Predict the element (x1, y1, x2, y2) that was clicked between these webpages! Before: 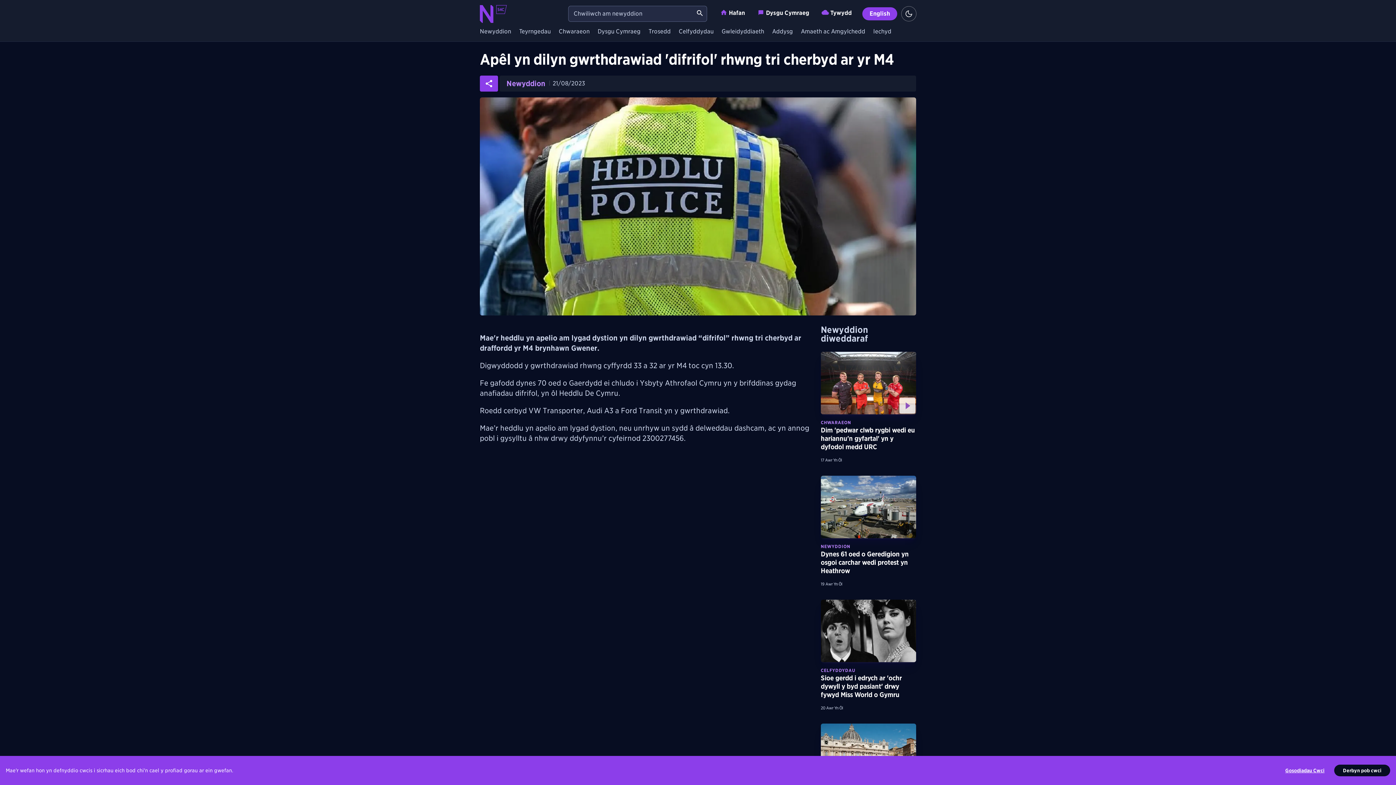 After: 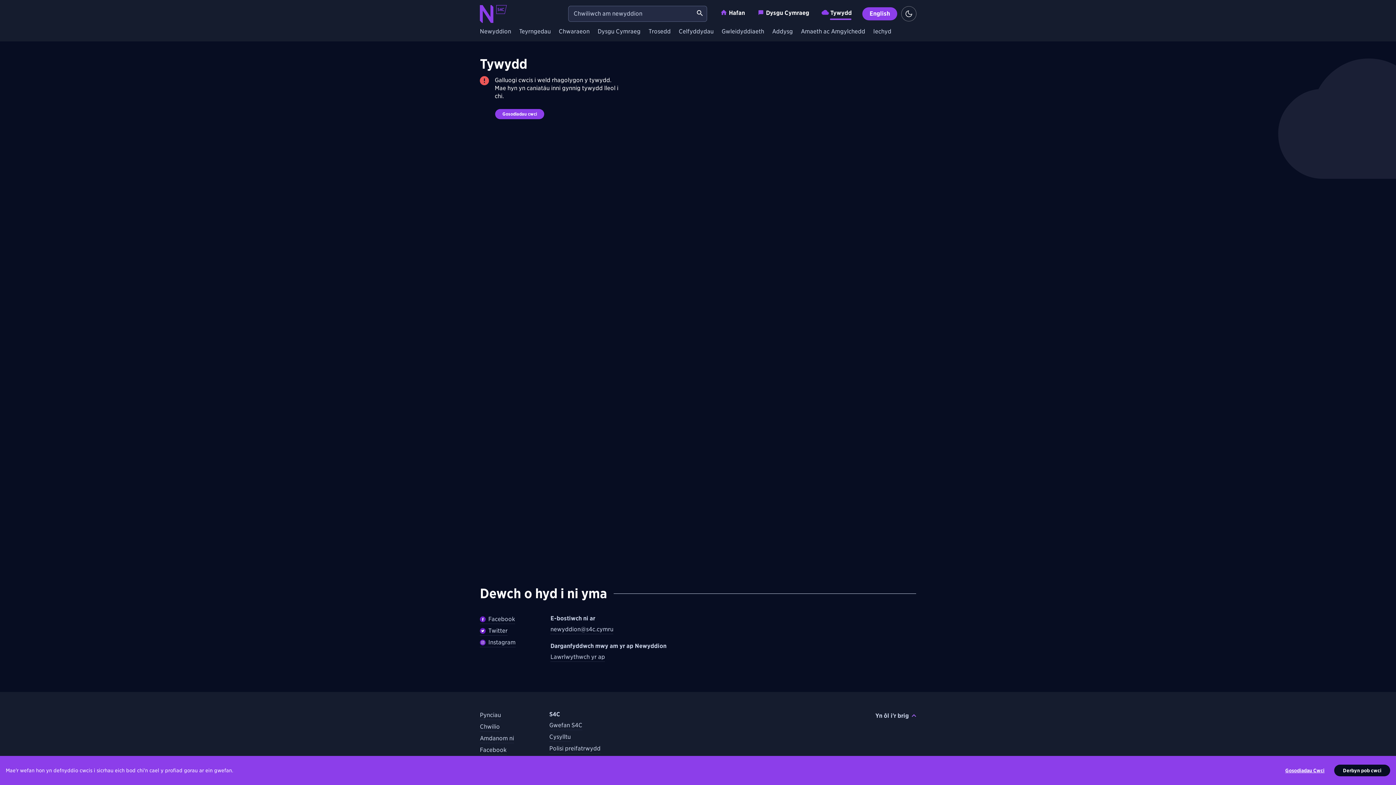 Action: bbox: (820, 6, 853, 17) label: Tywydd